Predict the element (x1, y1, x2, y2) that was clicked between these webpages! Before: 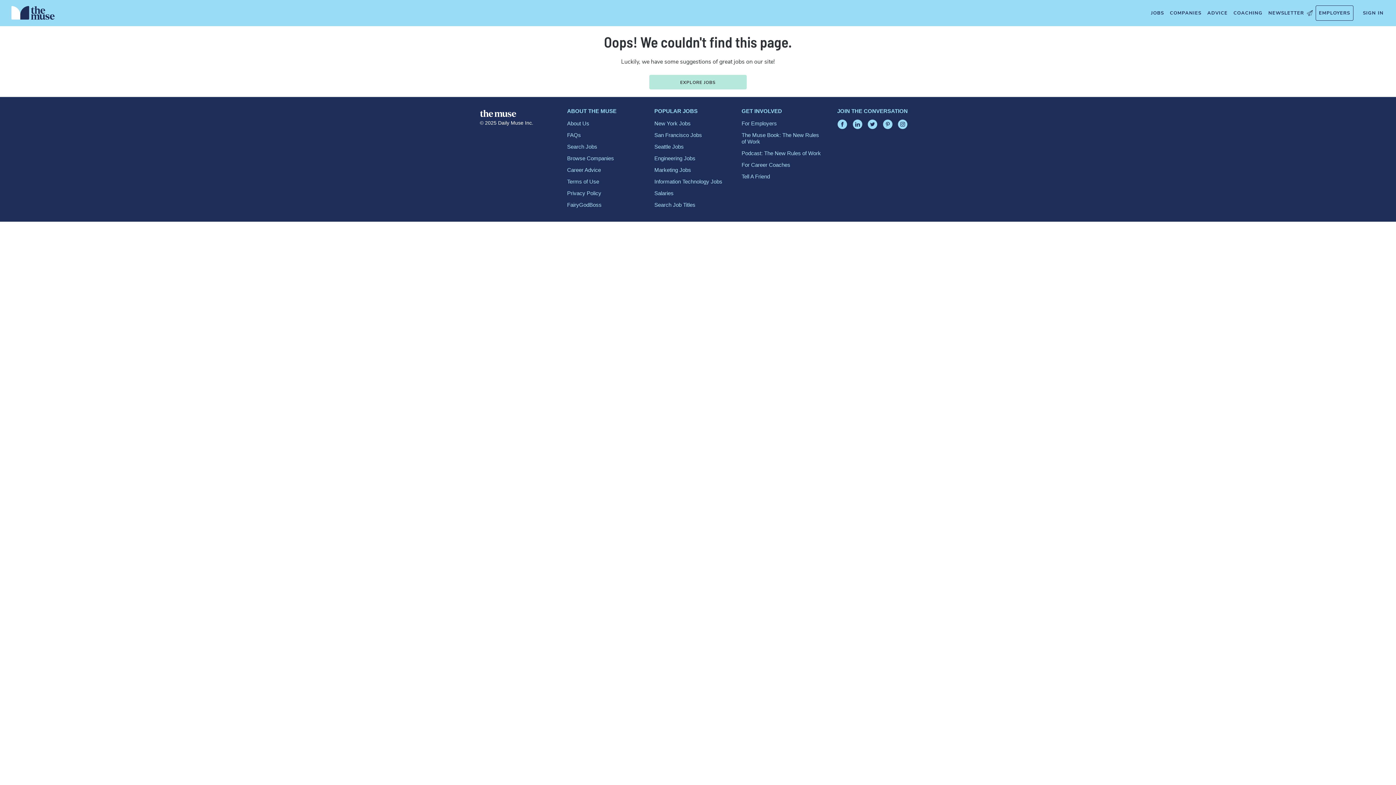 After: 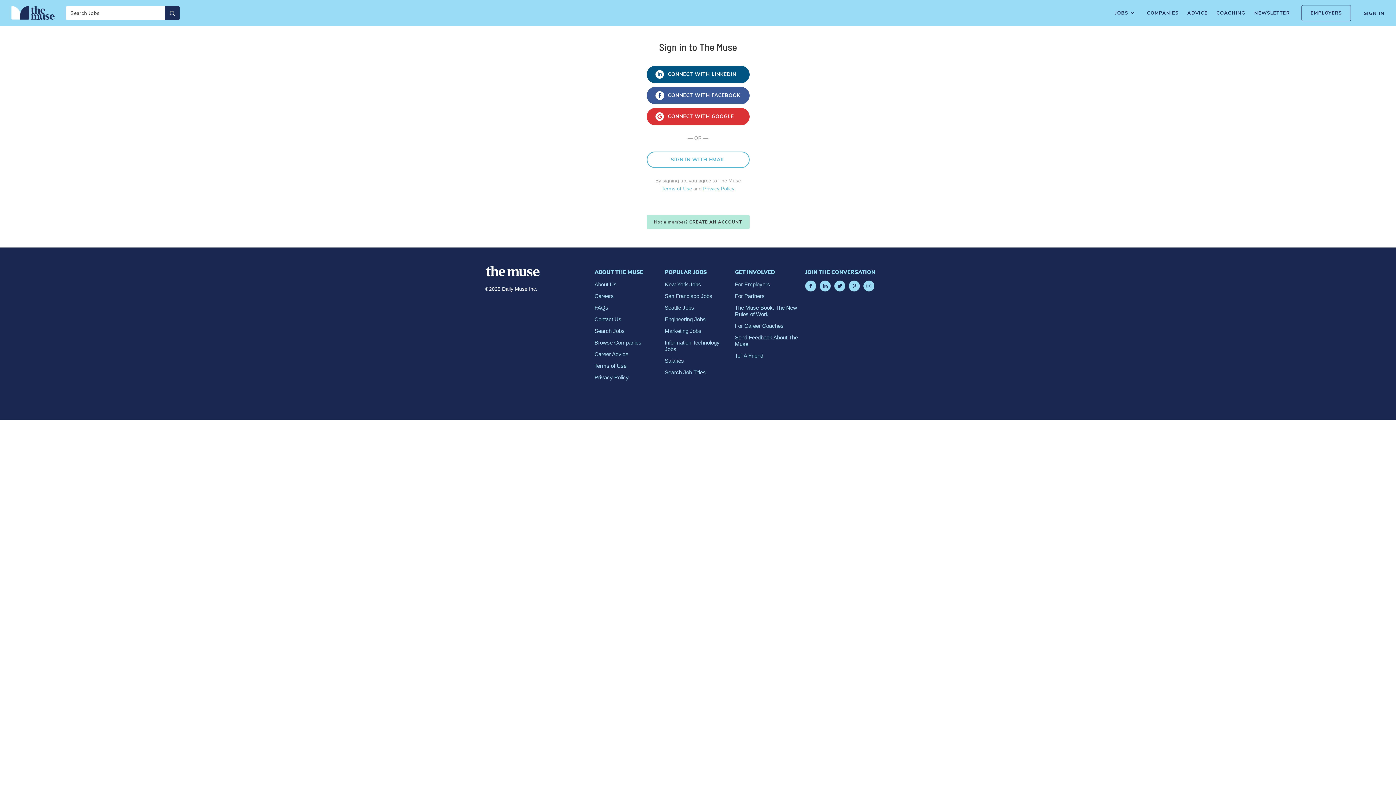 Action: bbox: (1360, 5, 1386, 20) label: Sign In